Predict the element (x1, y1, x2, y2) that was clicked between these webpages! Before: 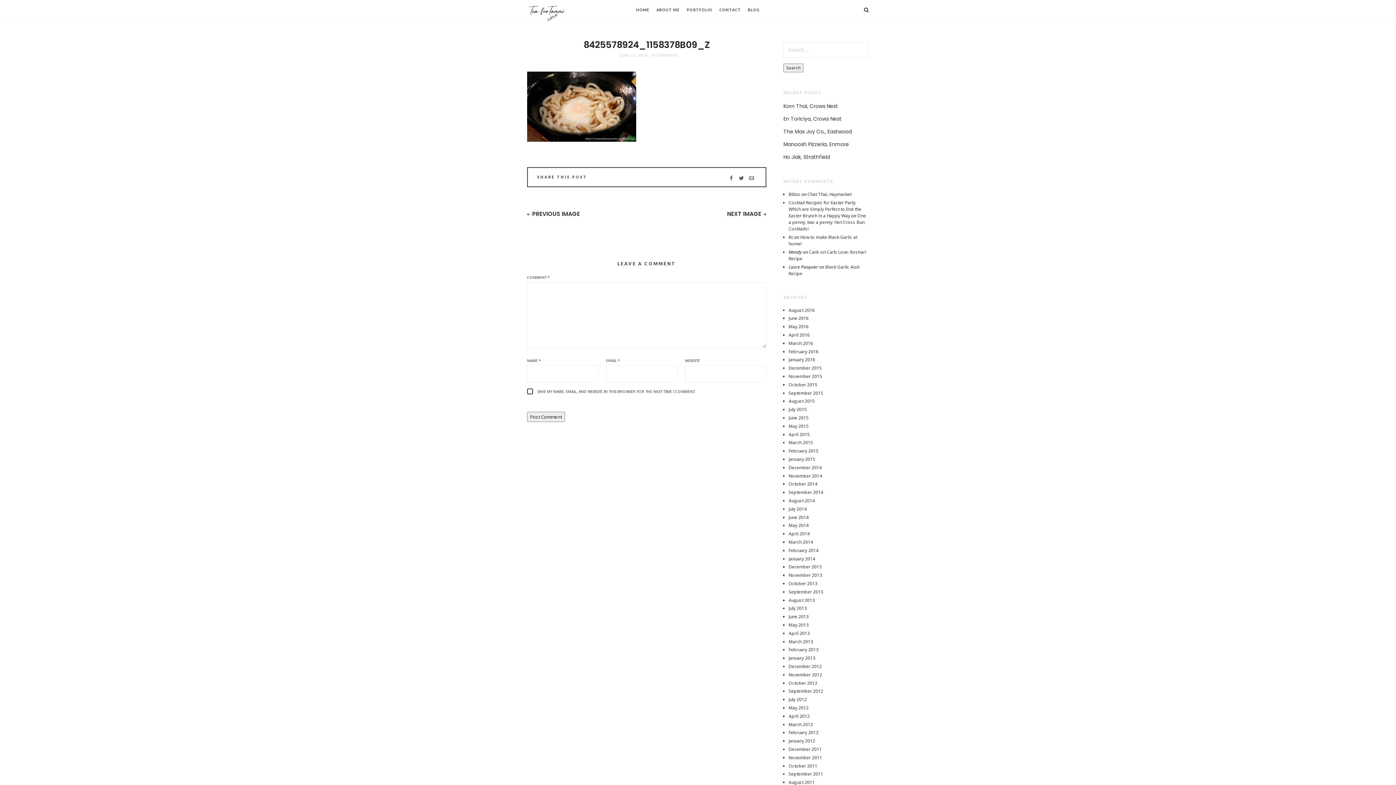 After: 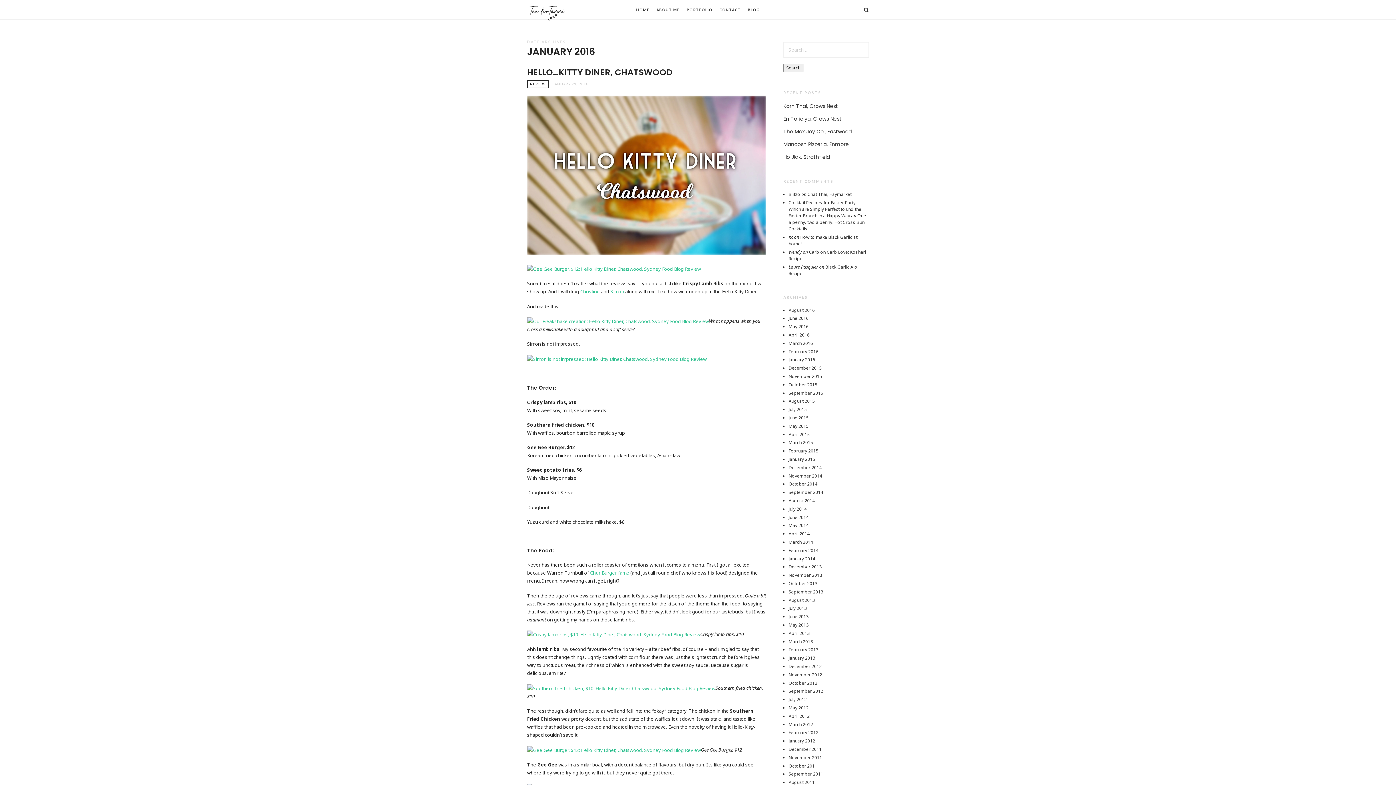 Action: bbox: (788, 356, 815, 363) label: January 2016